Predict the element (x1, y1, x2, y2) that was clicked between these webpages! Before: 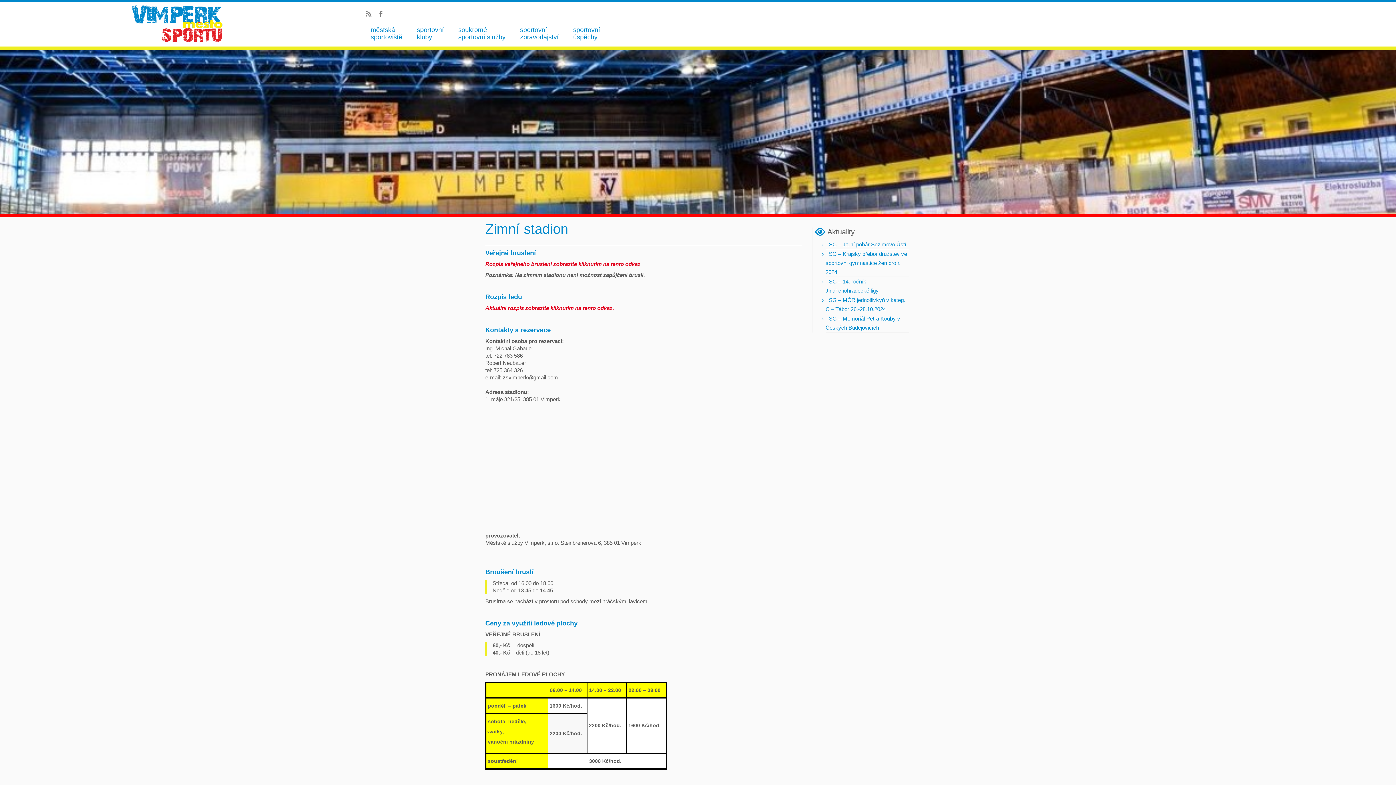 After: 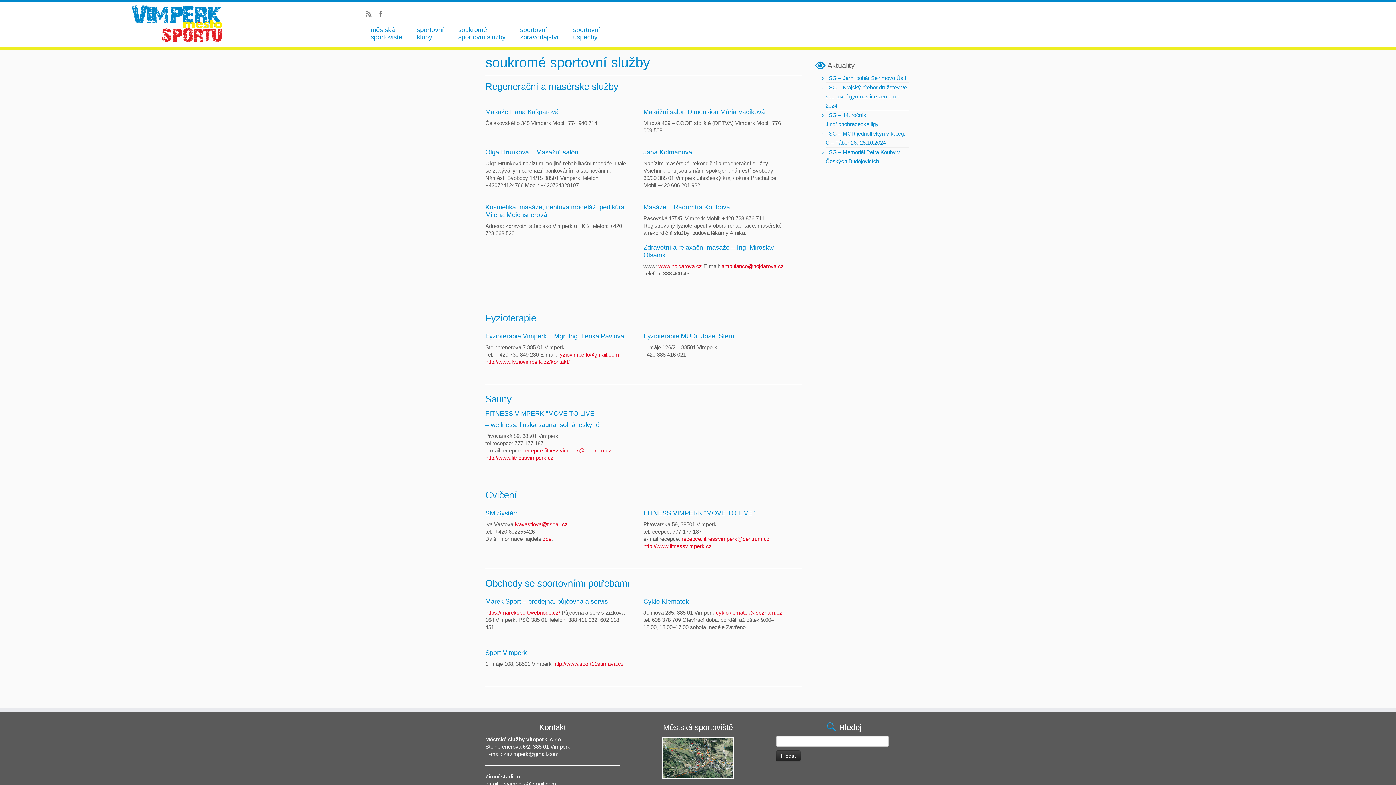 Action: label: soukromé
sportovní služby bbox: (451, 24, 512, 42)